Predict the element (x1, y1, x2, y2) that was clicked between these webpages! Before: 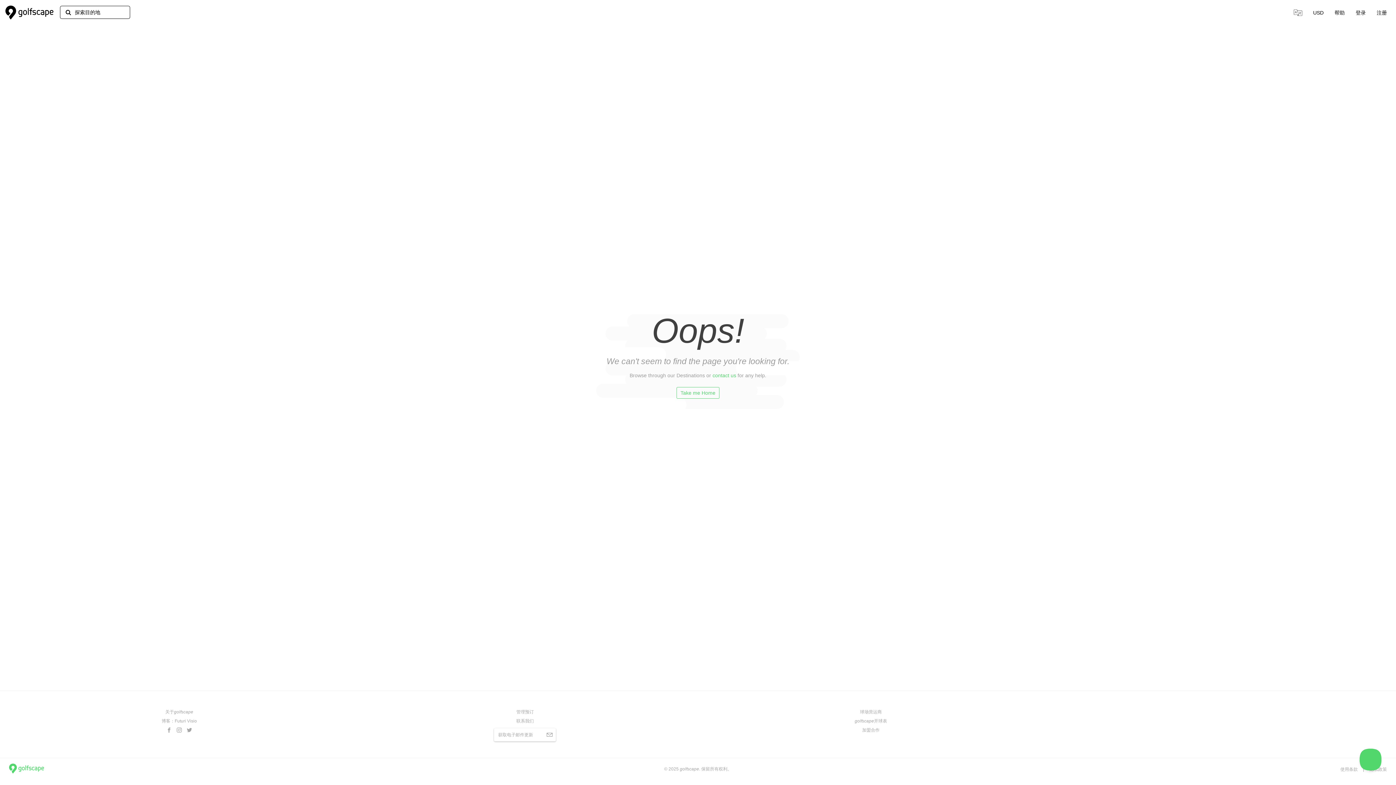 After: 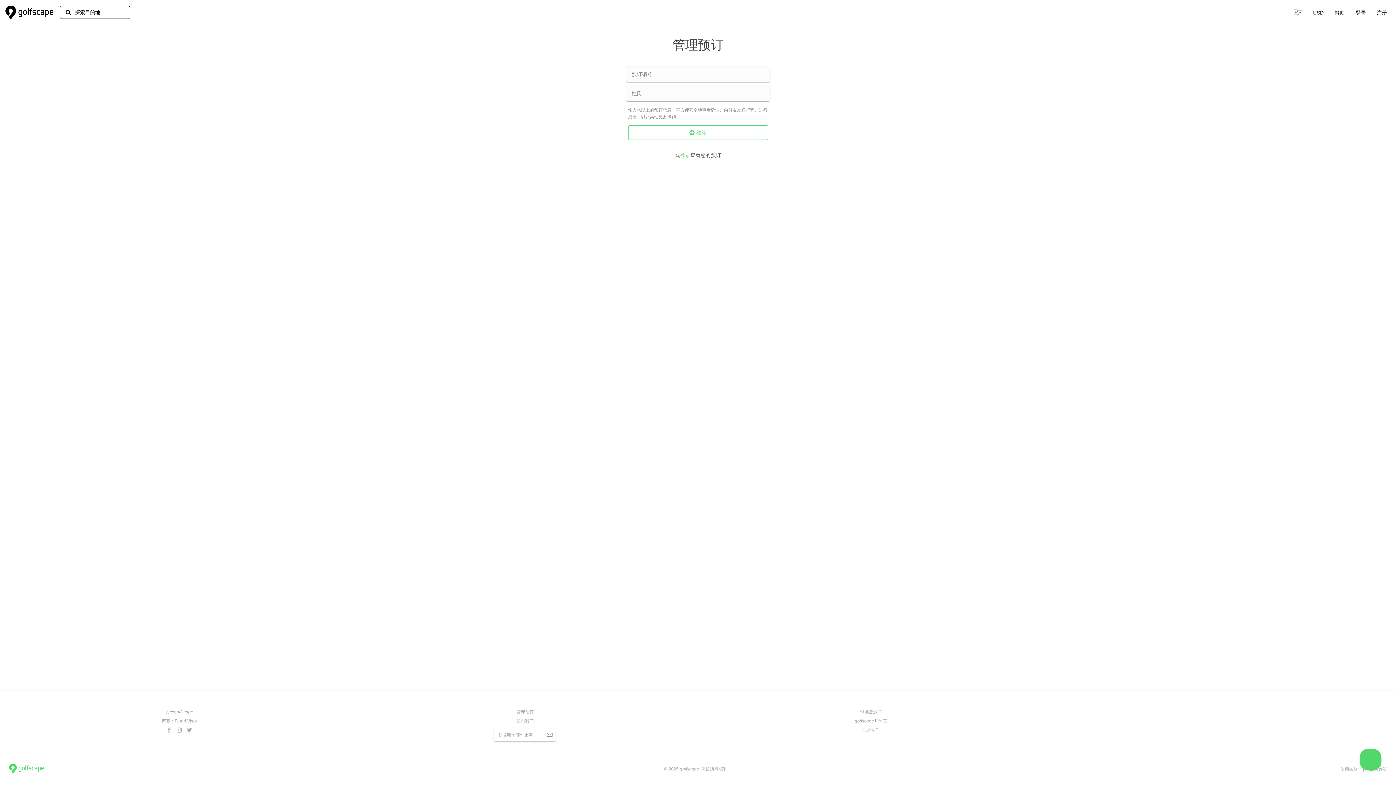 Action: label: 管理预订 bbox: (516, 709, 533, 714)